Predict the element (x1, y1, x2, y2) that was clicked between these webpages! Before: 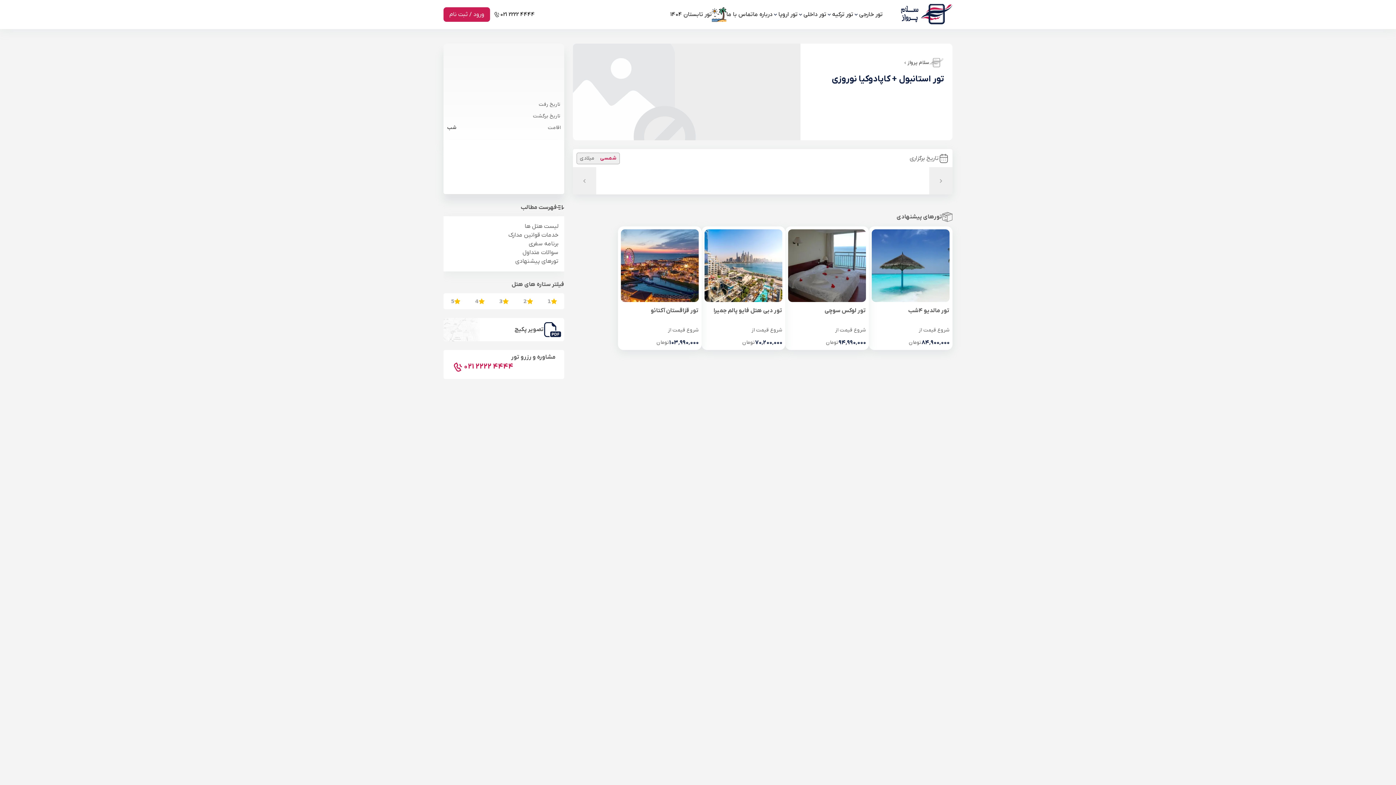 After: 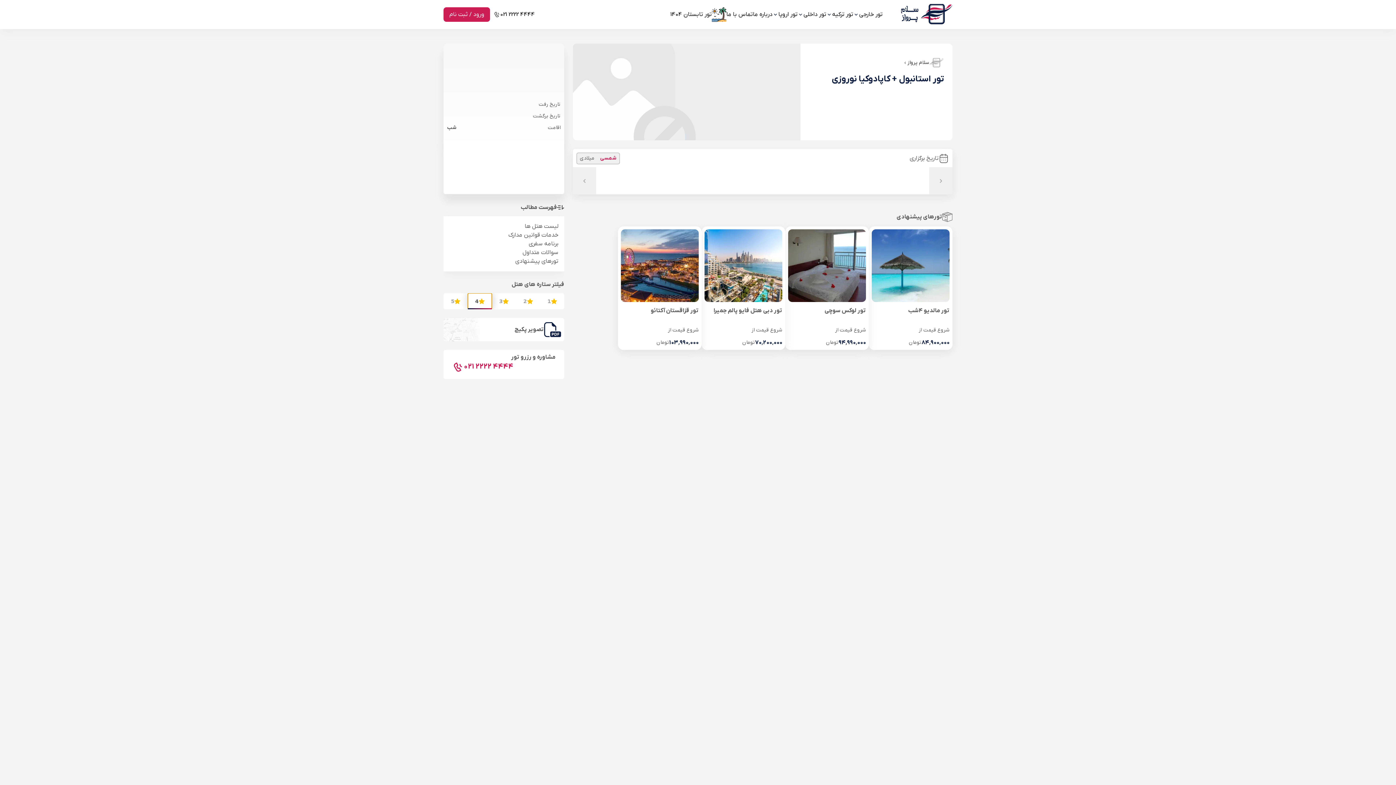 Action: bbox: (467, 293, 491, 309) label: 4